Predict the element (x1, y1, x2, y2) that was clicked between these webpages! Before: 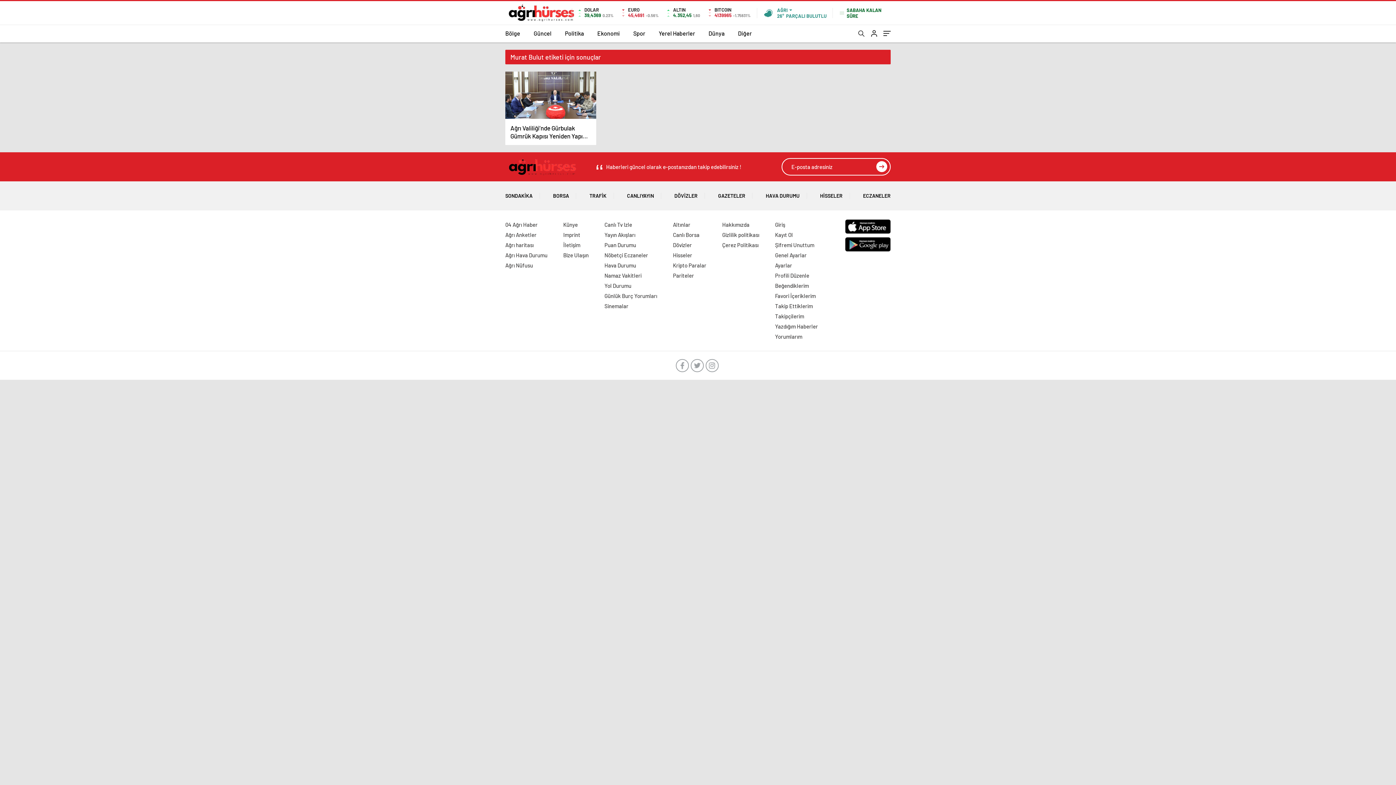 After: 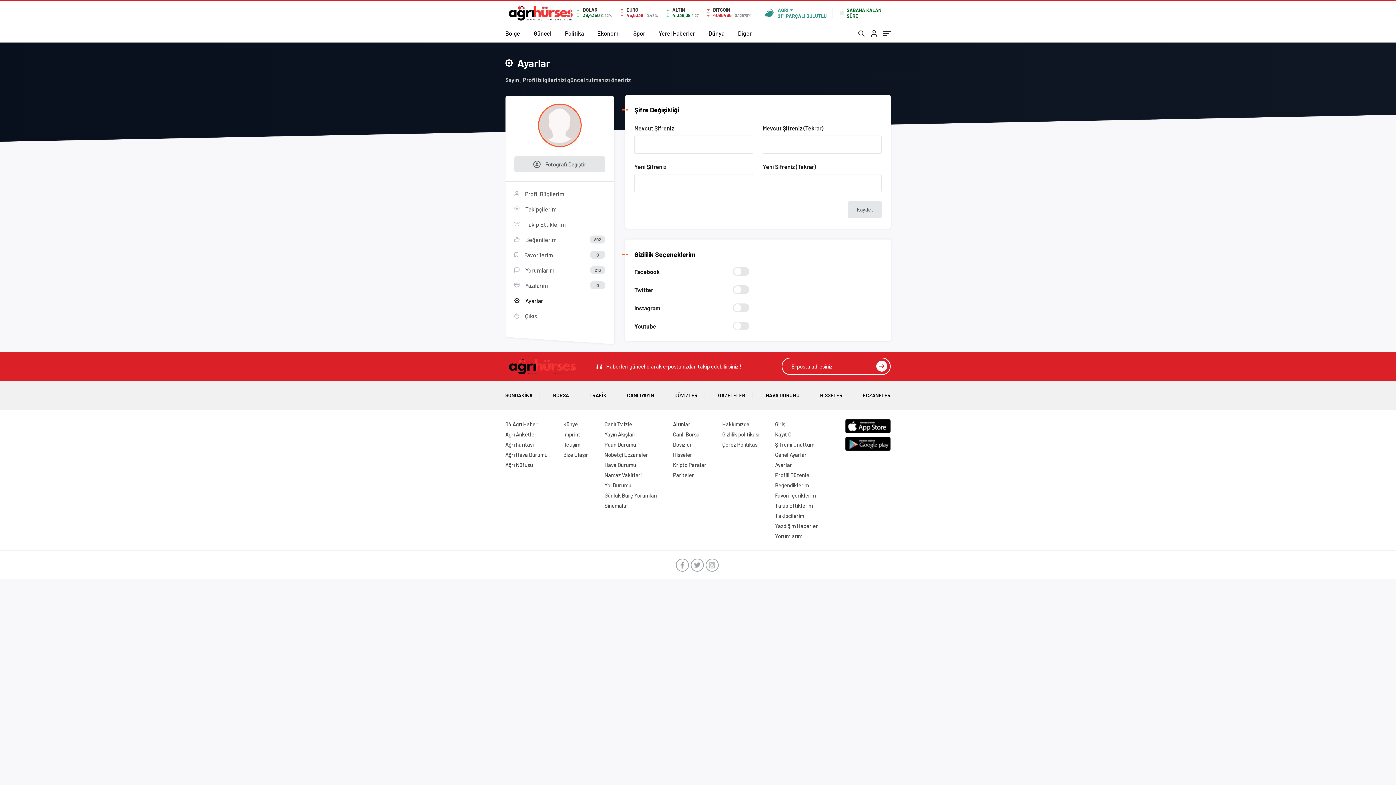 Action: bbox: (775, 262, 792, 268) label: Ayarlar